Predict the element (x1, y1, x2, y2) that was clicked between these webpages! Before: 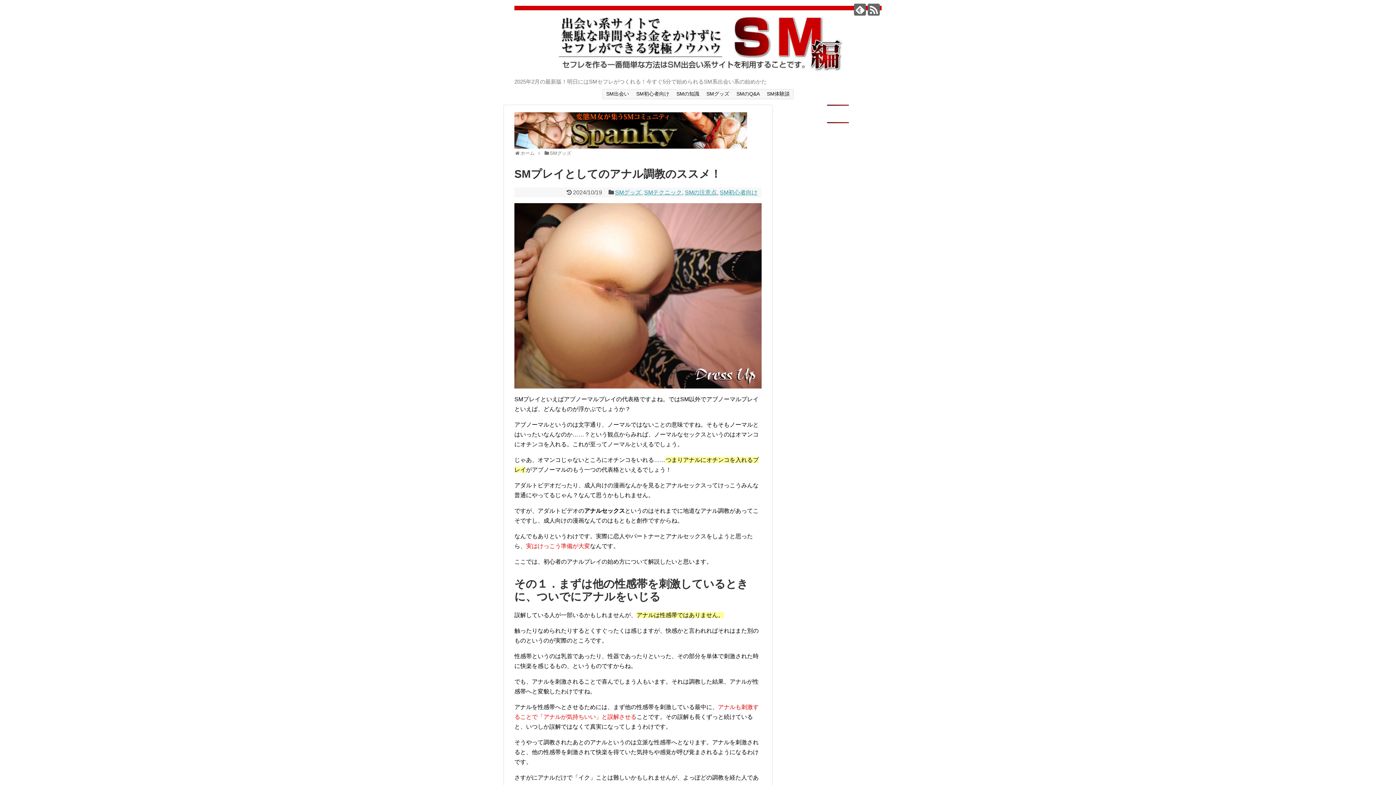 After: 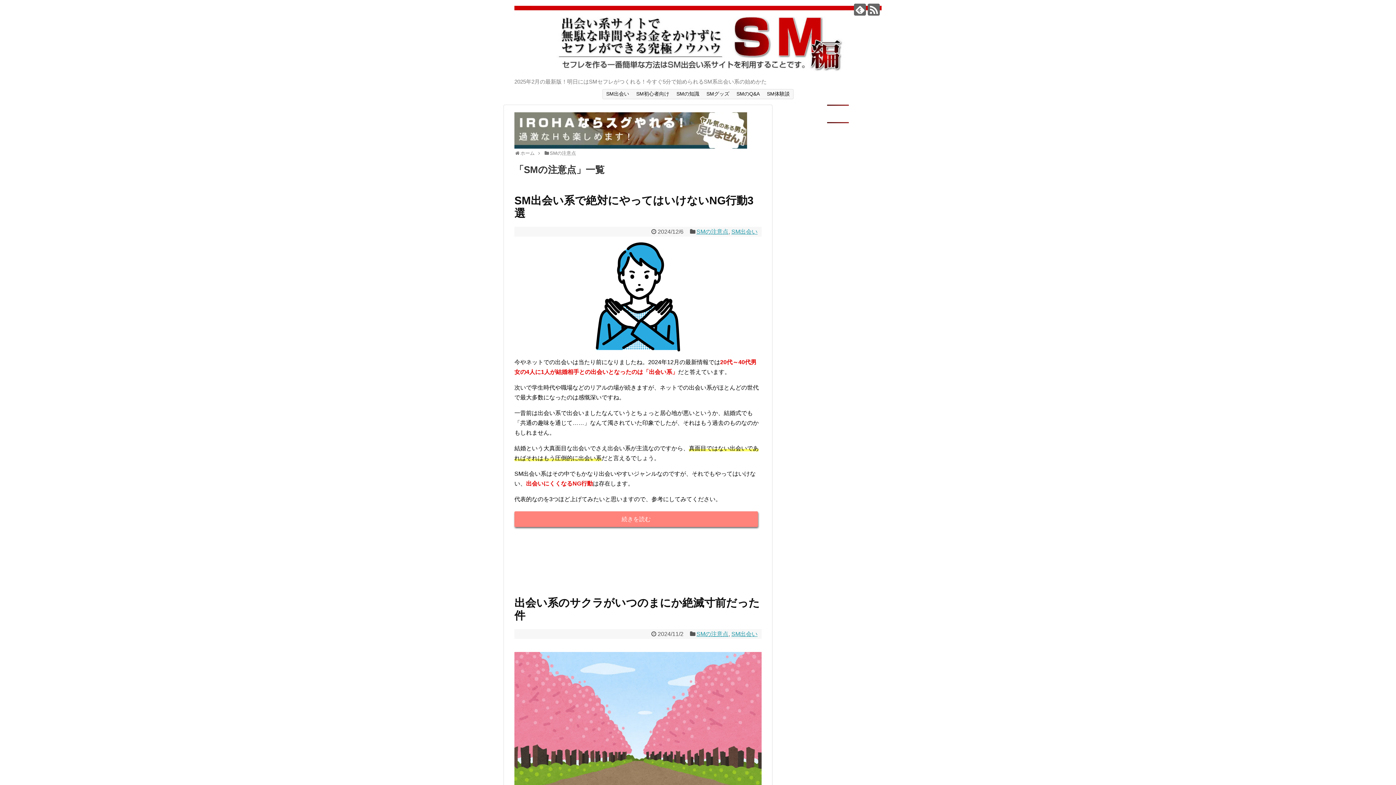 Action: bbox: (685, 189, 717, 195) label: SMの注意点